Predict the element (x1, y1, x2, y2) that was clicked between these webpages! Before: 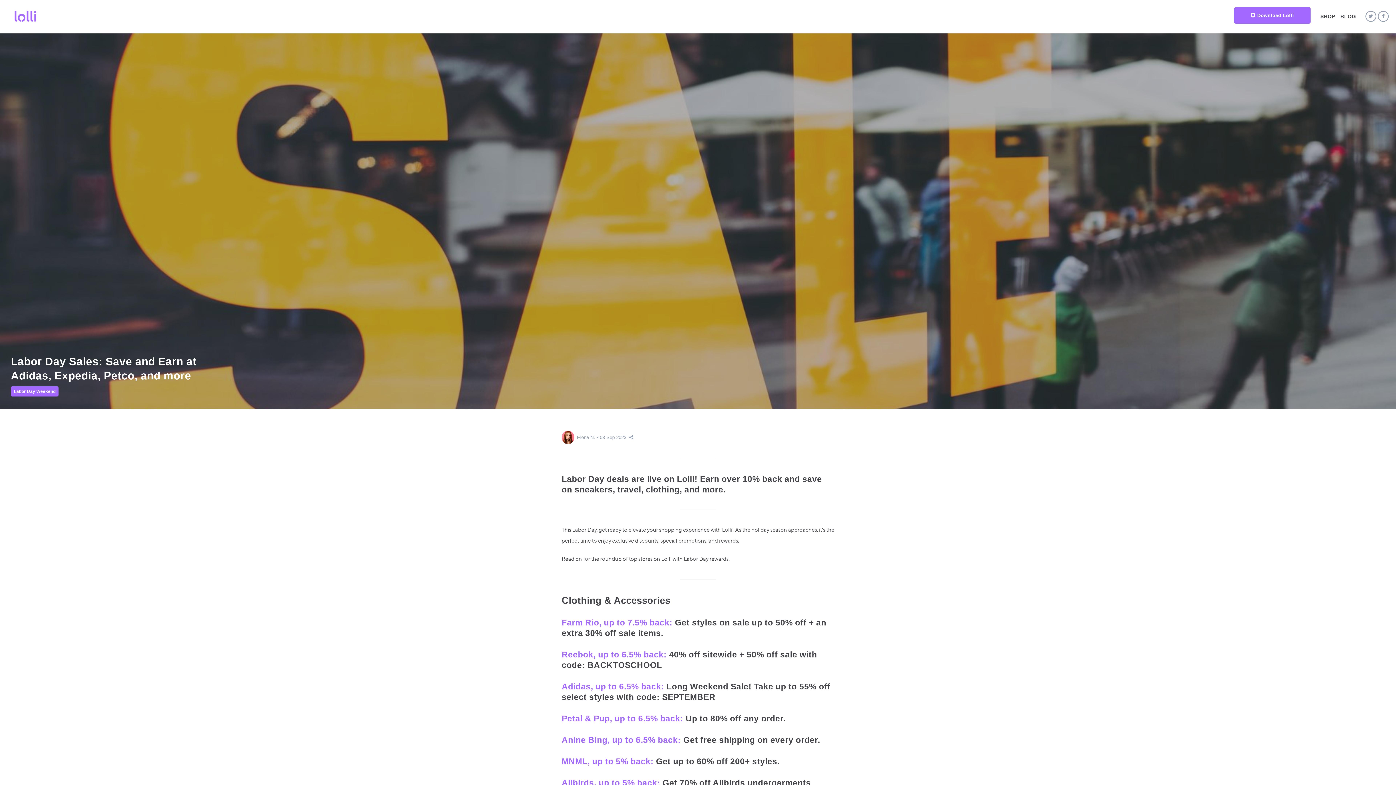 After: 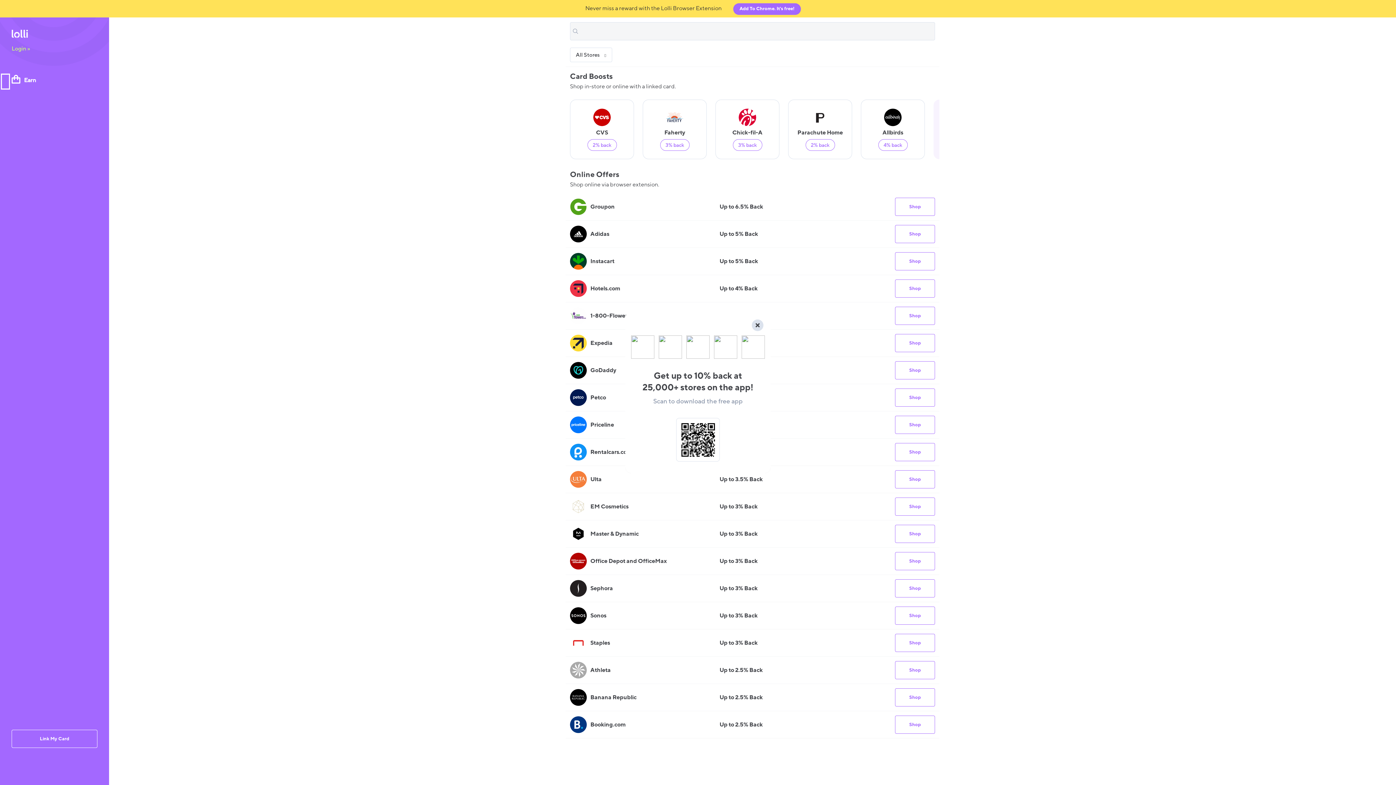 Action: bbox: (1318, 0, 1338, 32) label: SHOP